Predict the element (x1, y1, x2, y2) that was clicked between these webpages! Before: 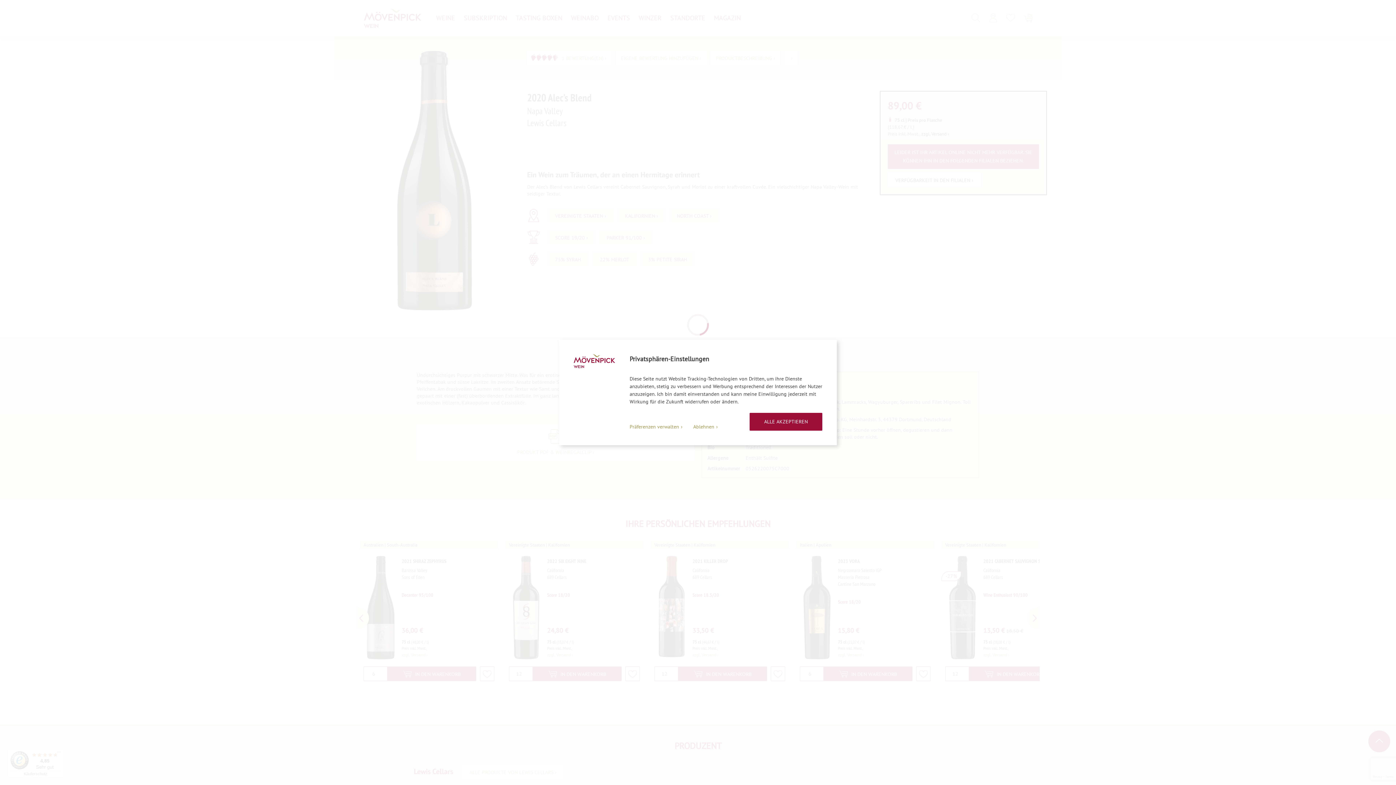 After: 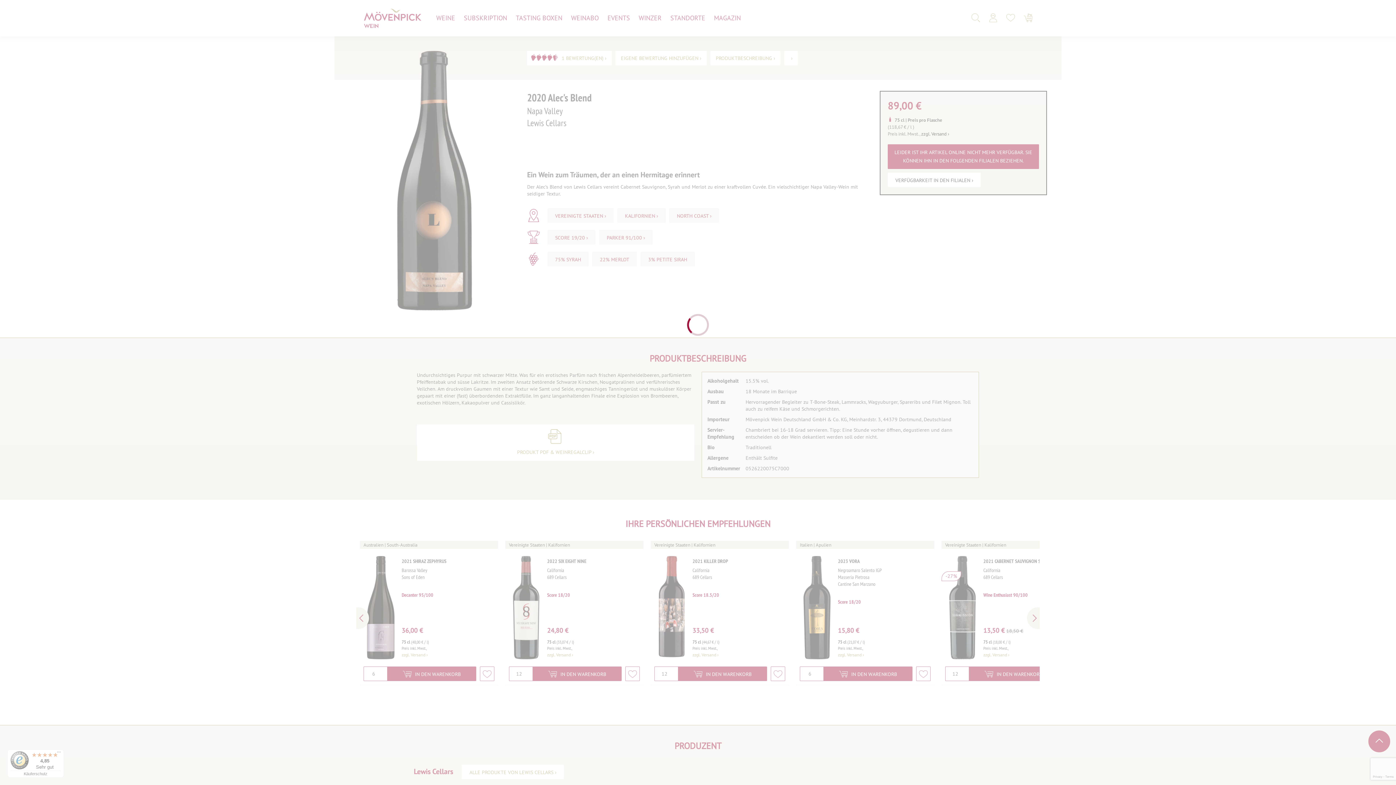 Action: bbox: (749, 413, 822, 430) label: ALLE AKZEPTIEREN